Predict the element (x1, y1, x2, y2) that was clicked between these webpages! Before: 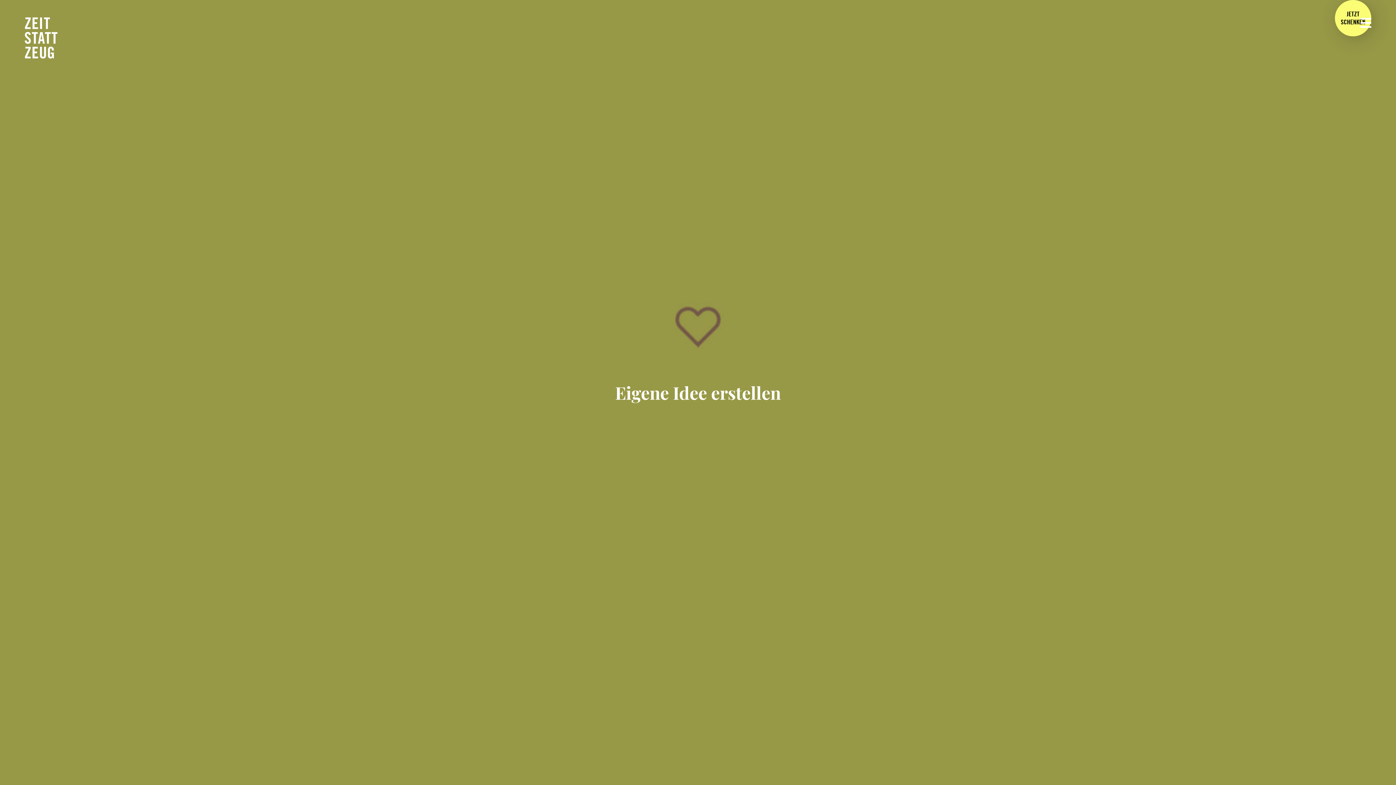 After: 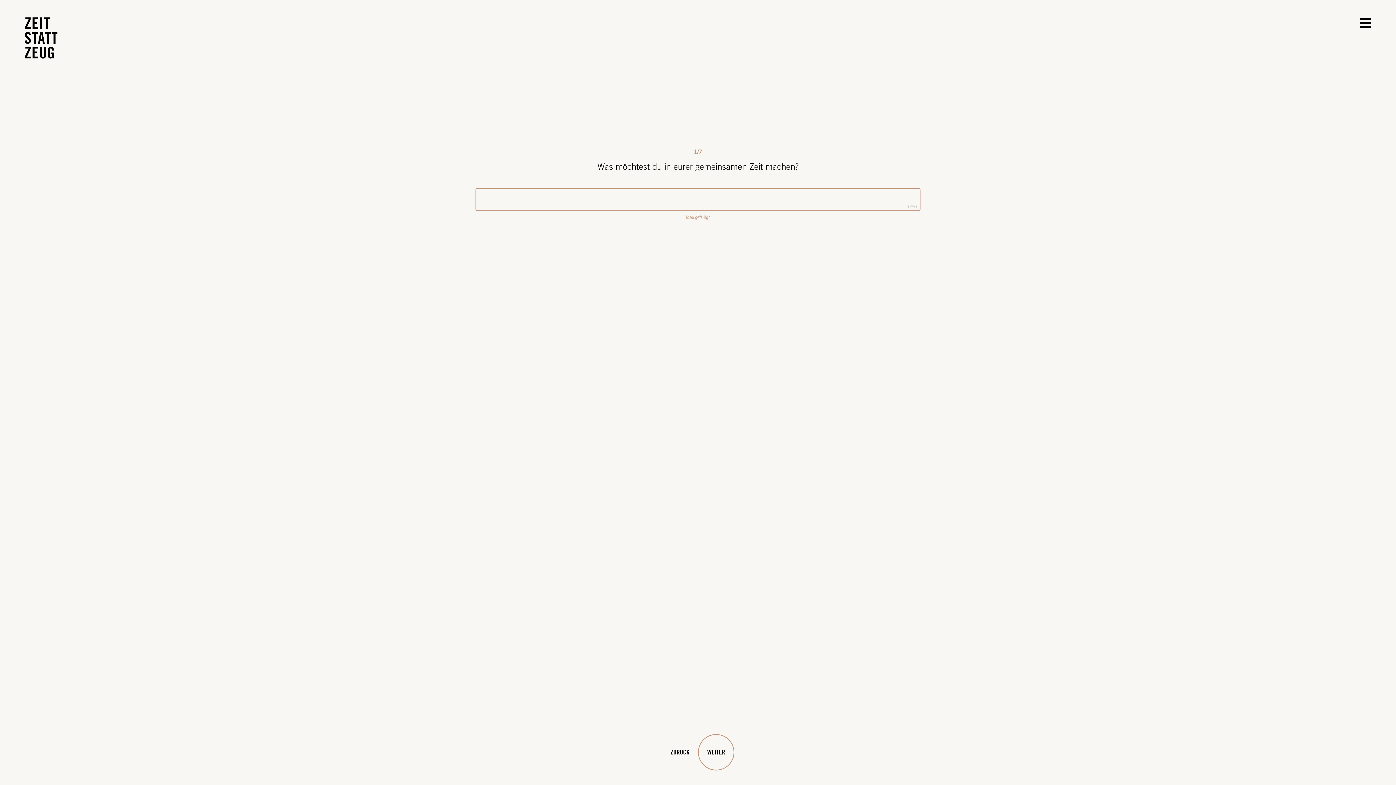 Action: label: JETZT SCHENKEN bbox: (1335, 0, 1371, 36)